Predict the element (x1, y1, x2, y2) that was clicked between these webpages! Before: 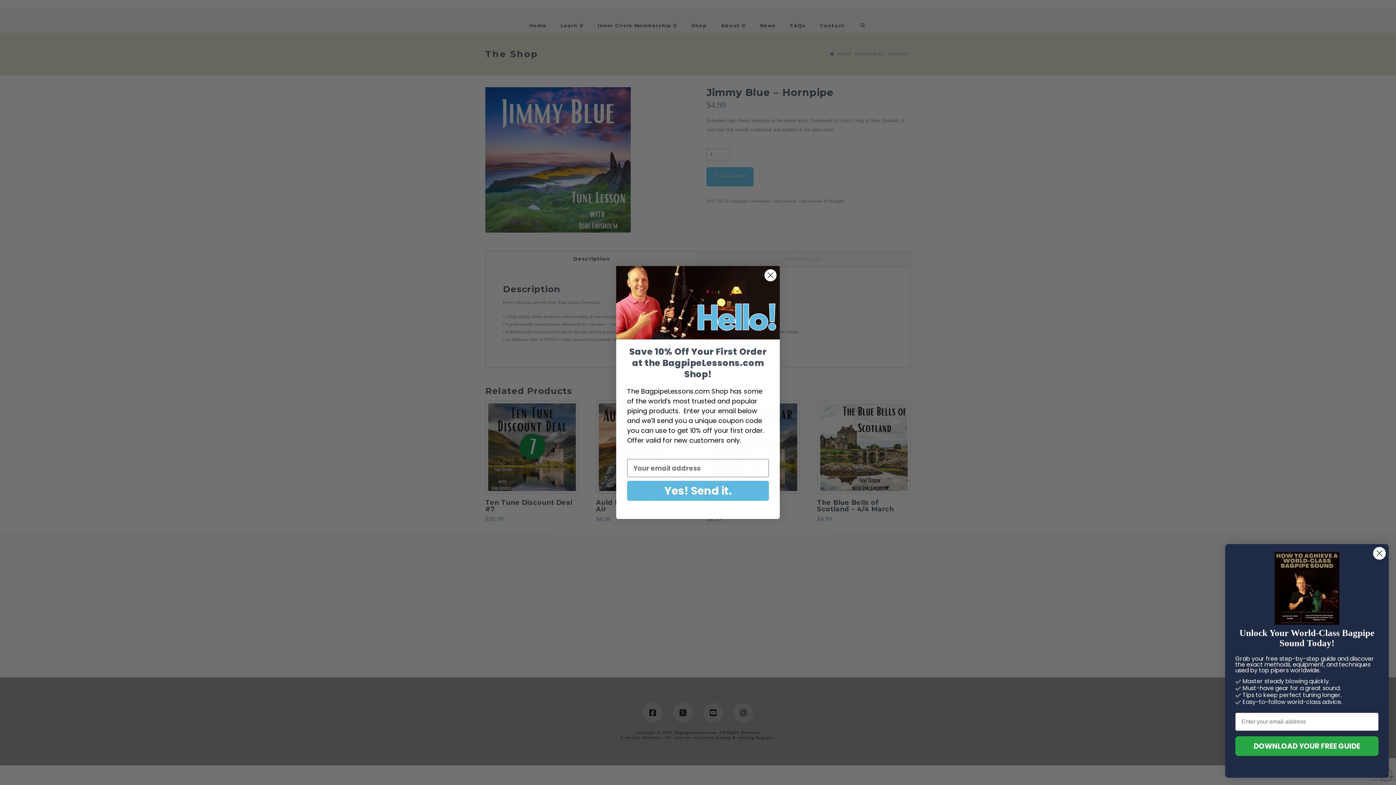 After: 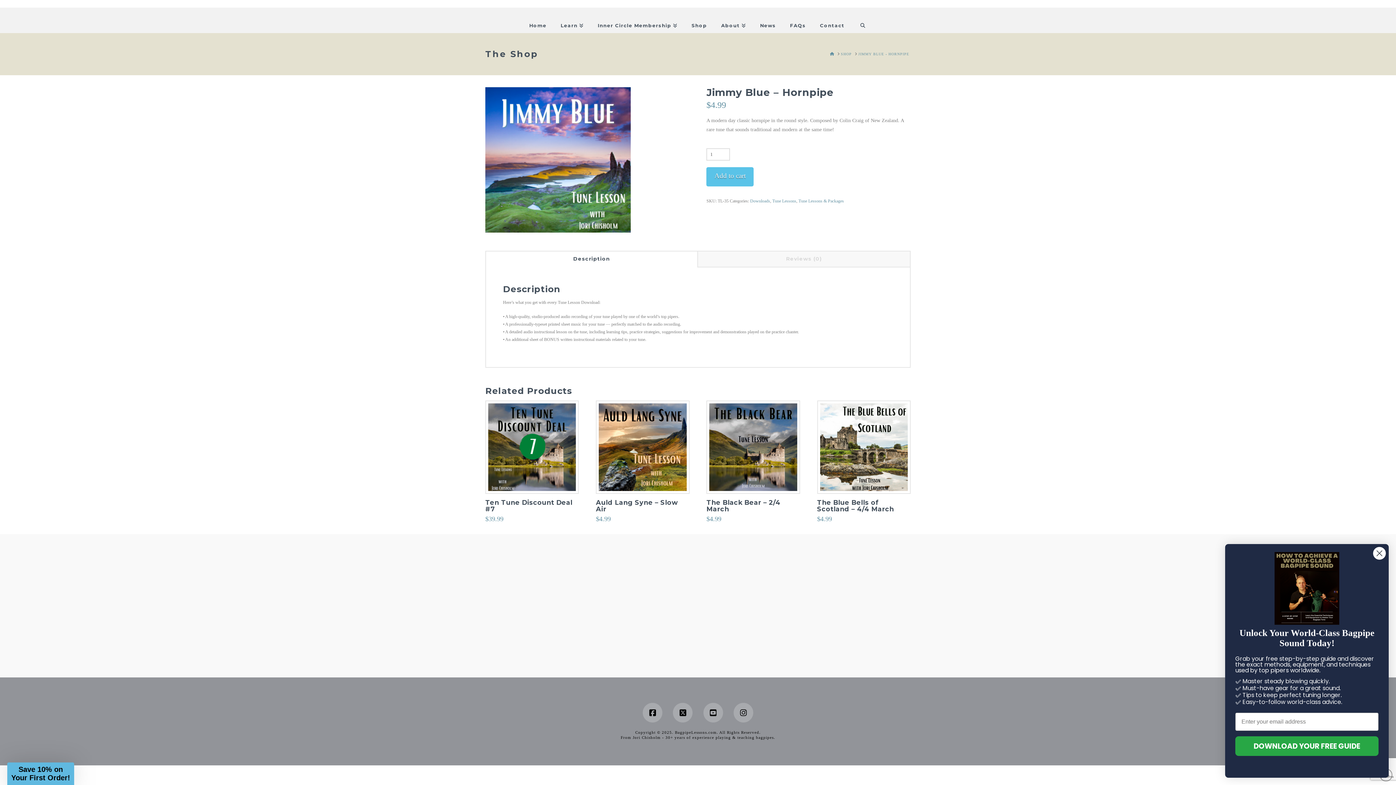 Action: bbox: (764, 270, 777, 282) label: Close dialog